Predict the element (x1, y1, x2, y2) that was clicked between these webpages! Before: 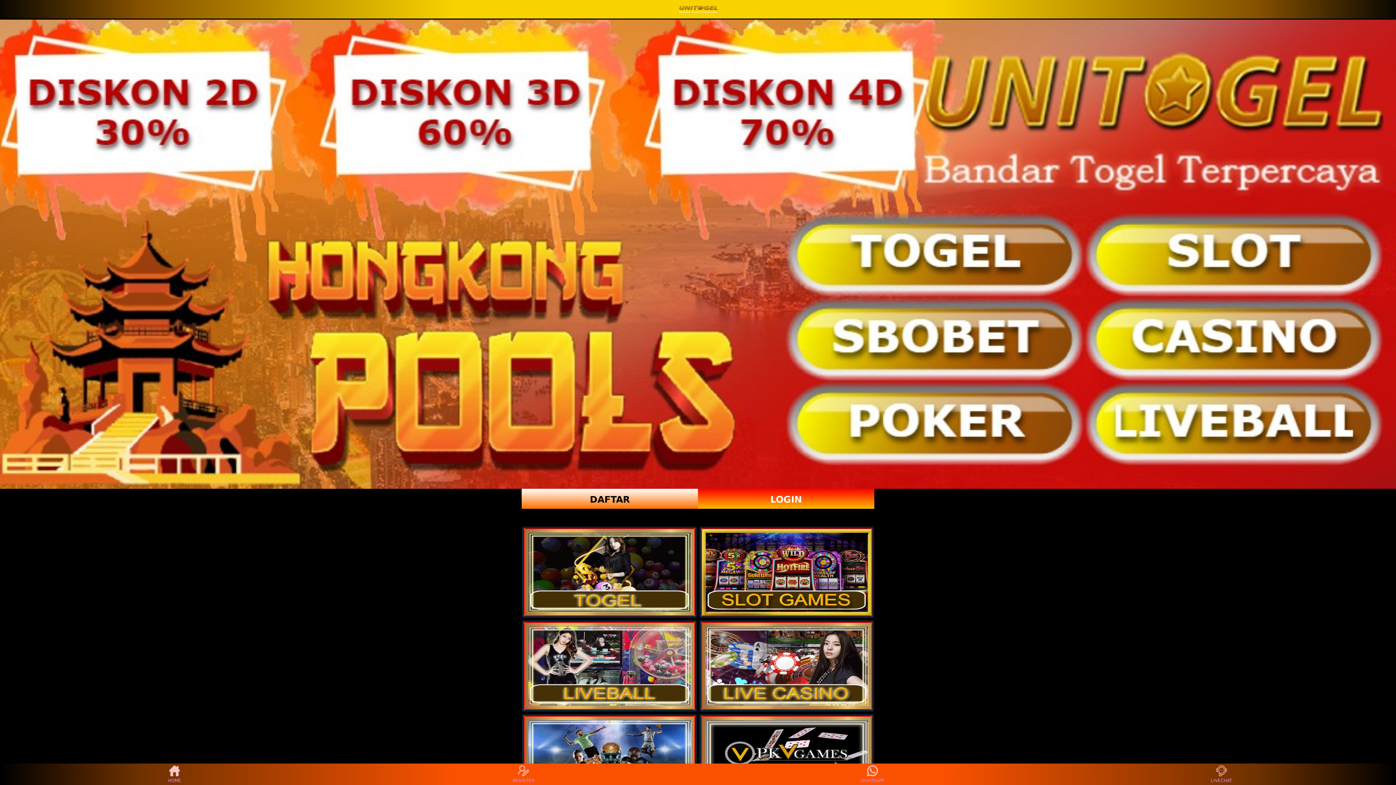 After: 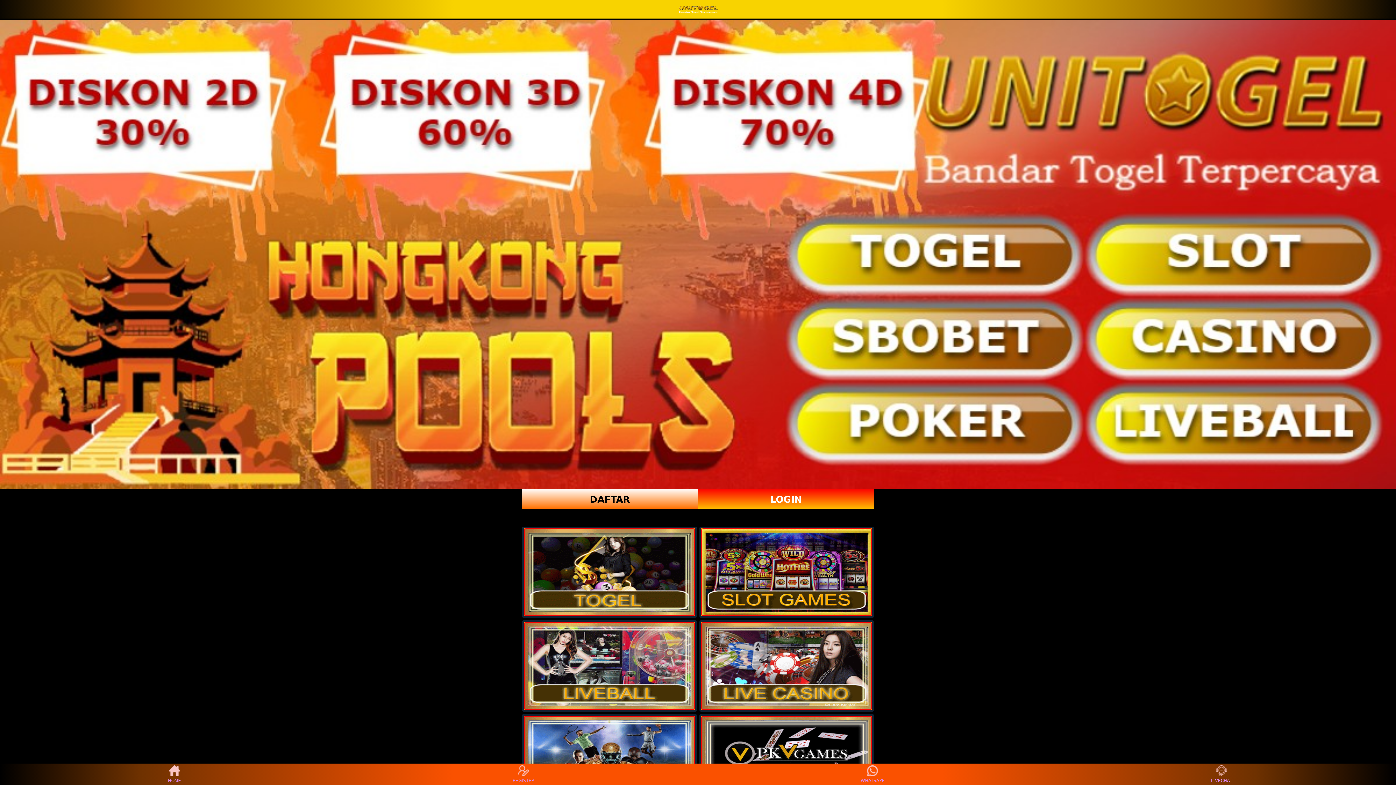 Action: label: WHATSAPP bbox: (859, 765, 886, 783)